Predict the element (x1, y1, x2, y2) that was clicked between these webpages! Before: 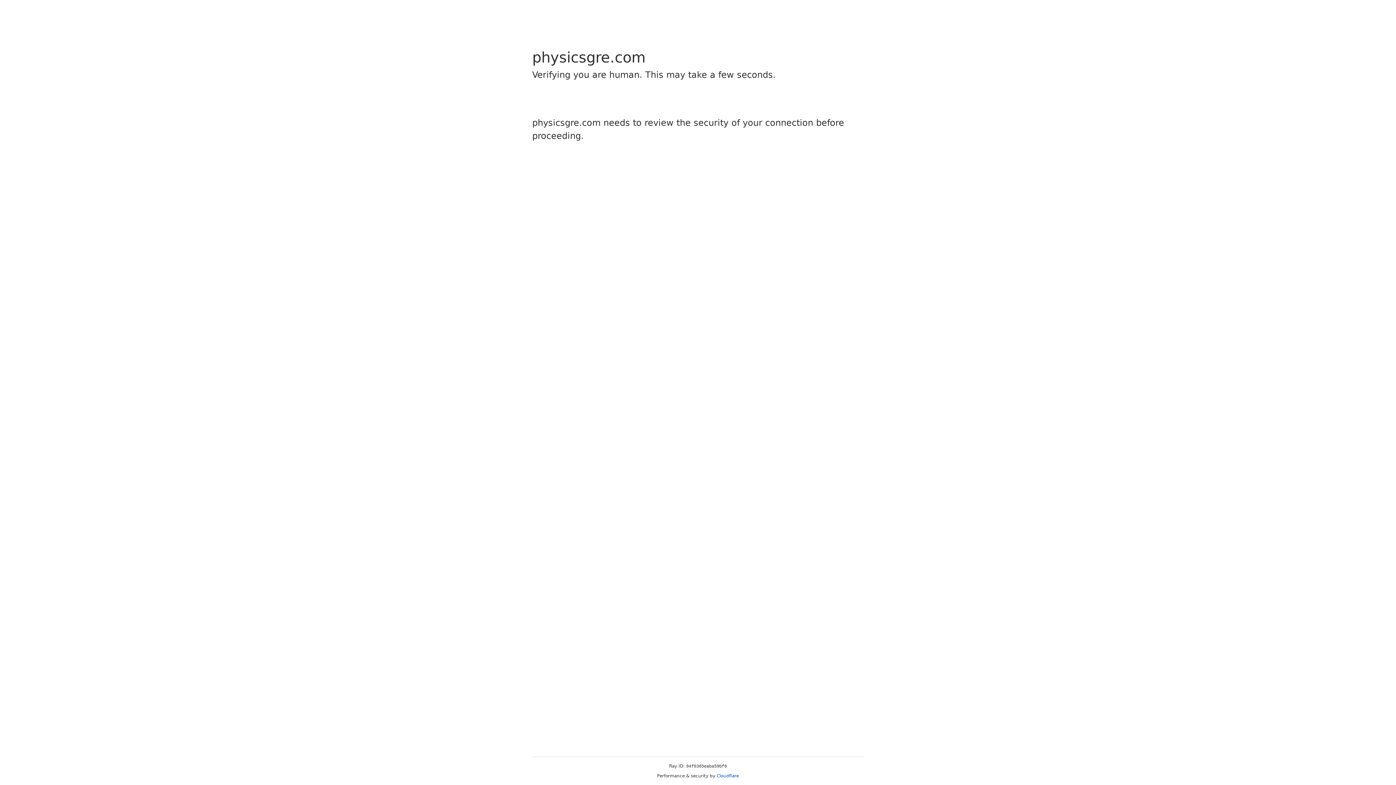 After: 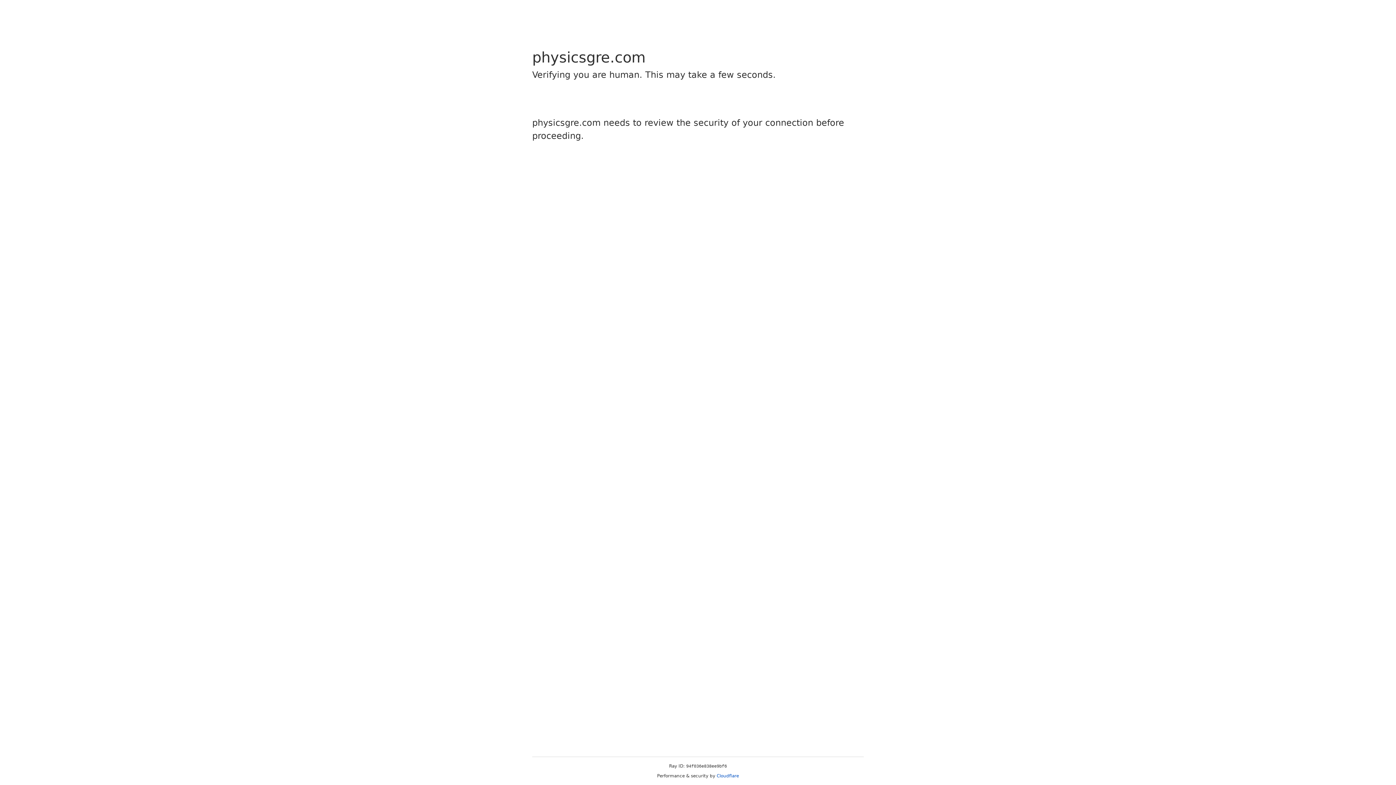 Action: bbox: (716, 773, 739, 778) label: Cloudflare